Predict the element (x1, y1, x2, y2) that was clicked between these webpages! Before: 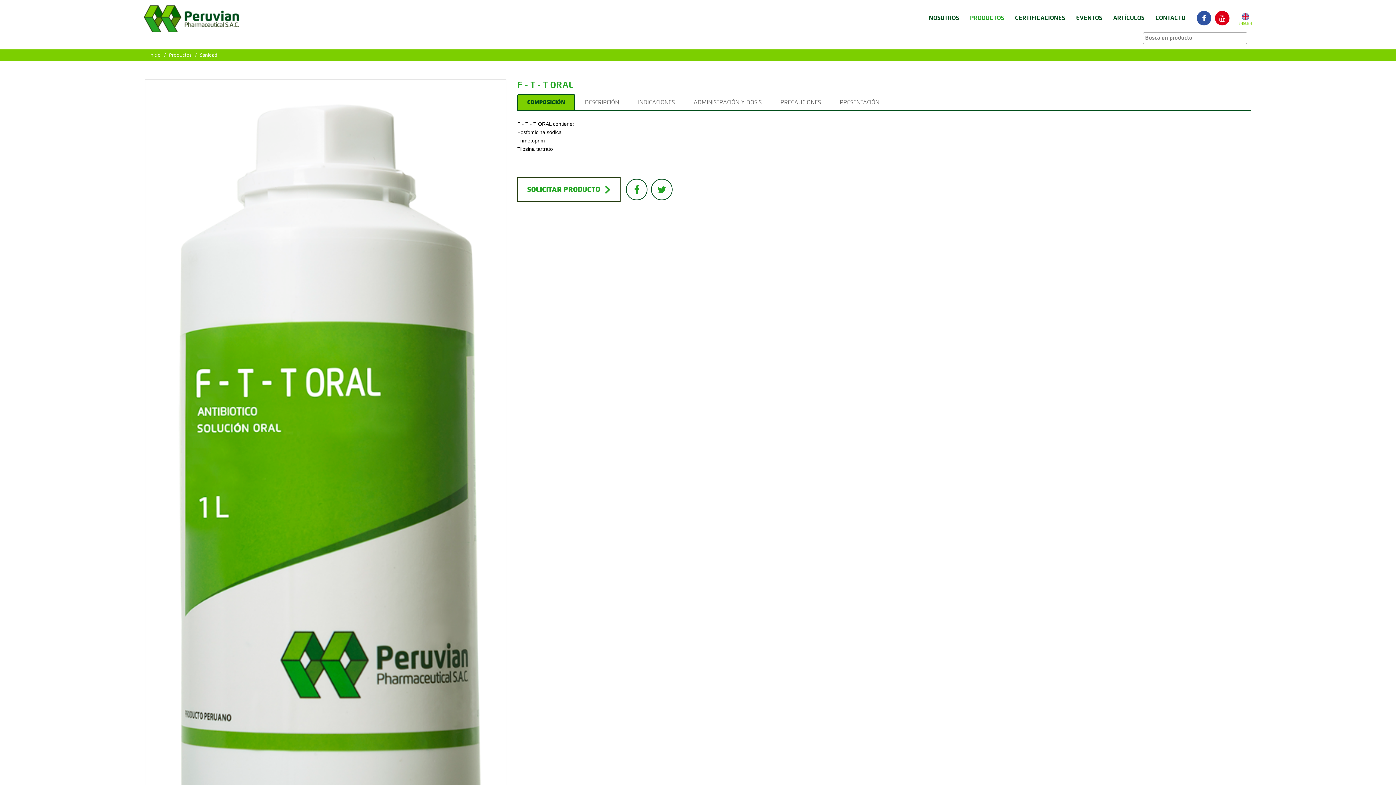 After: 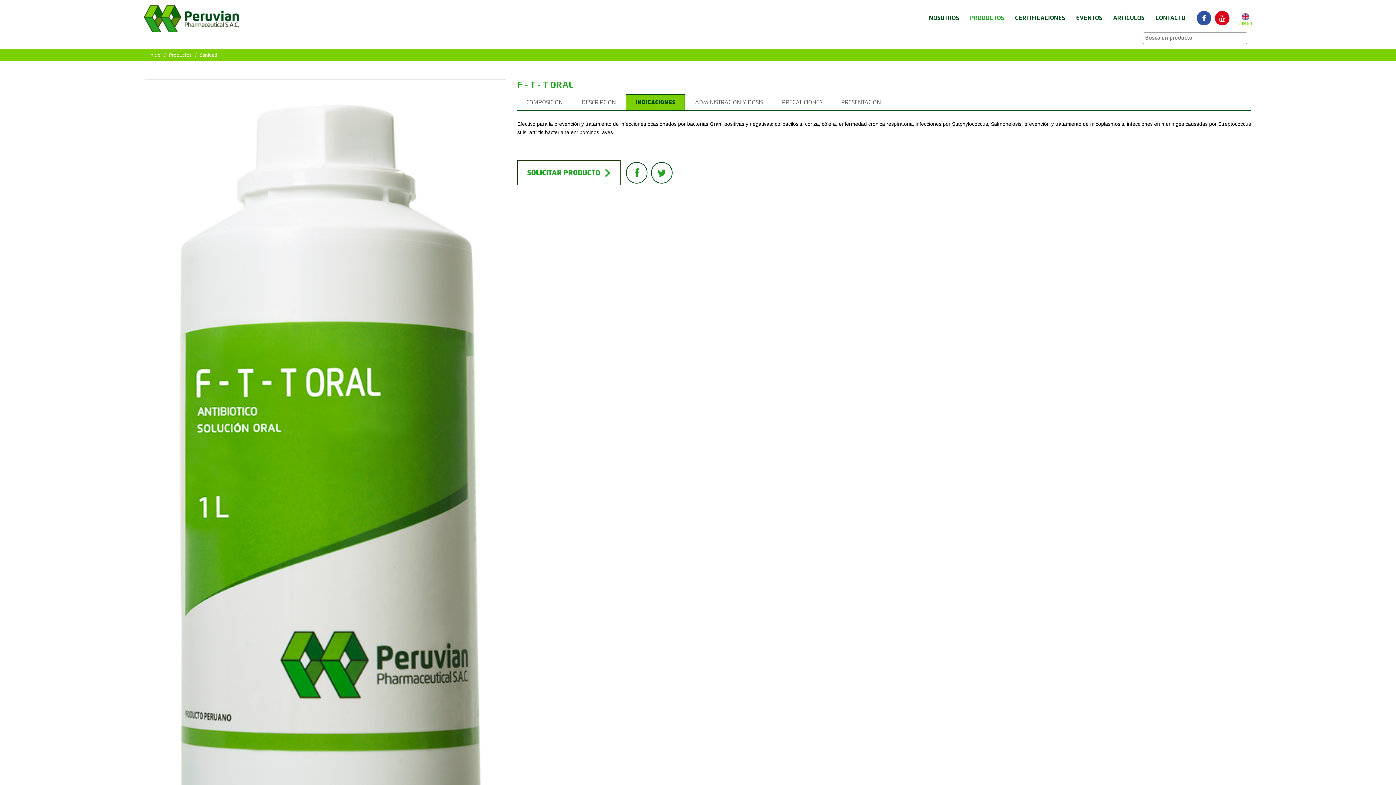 Action: bbox: (629, 94, 684, 110) label: INDICACIONES